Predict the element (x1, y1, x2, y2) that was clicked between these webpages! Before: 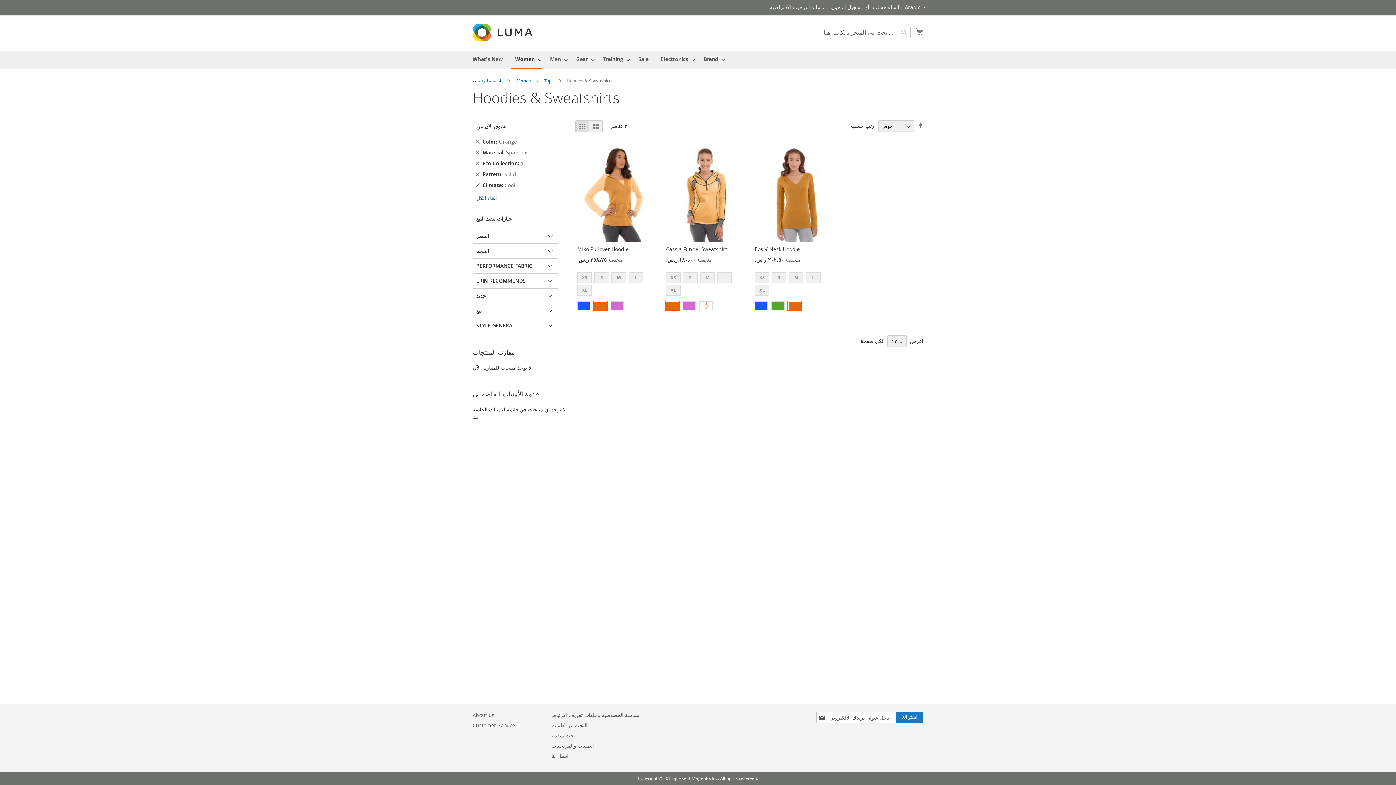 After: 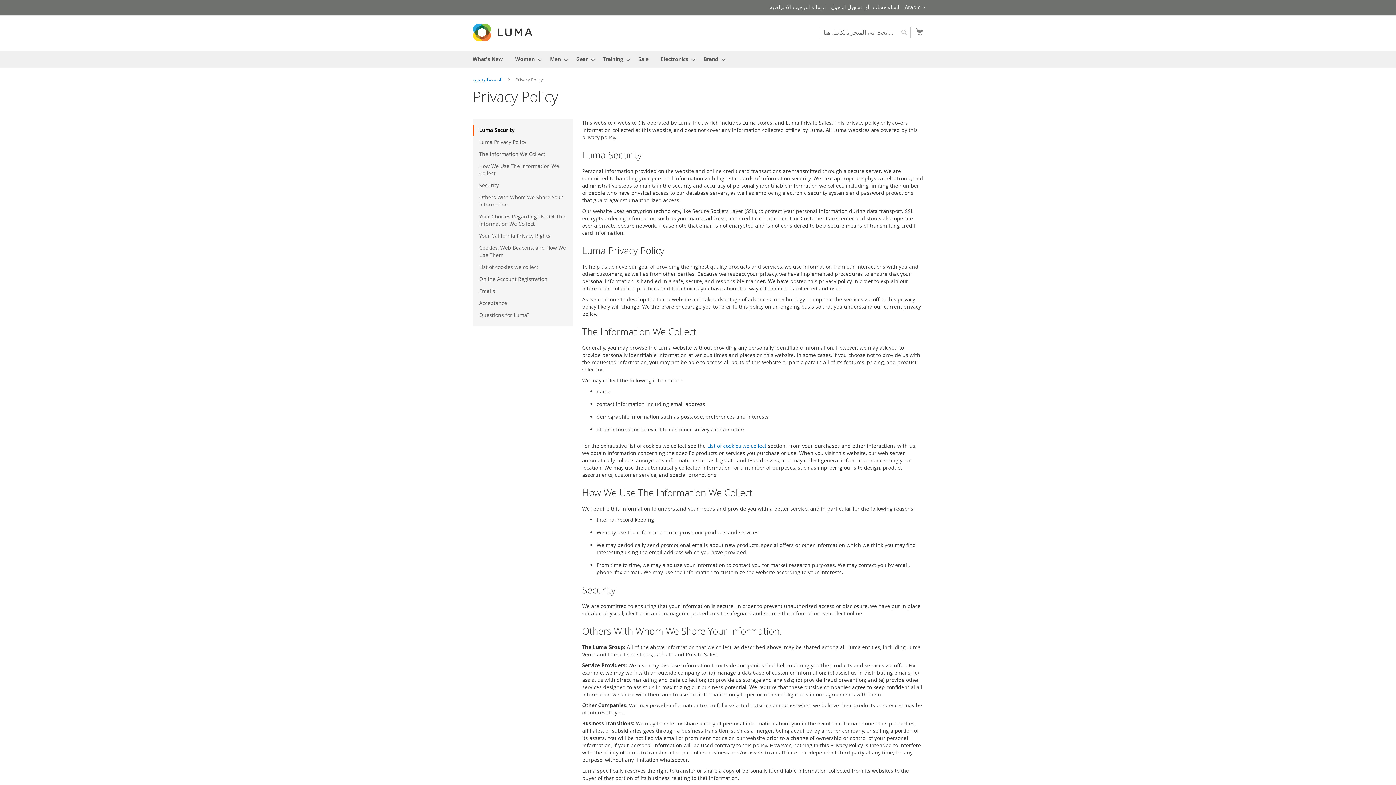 Action: bbox: (551, 708, 639, 722) label: سياسة الخصوصية وملفات تعريف الارتباط